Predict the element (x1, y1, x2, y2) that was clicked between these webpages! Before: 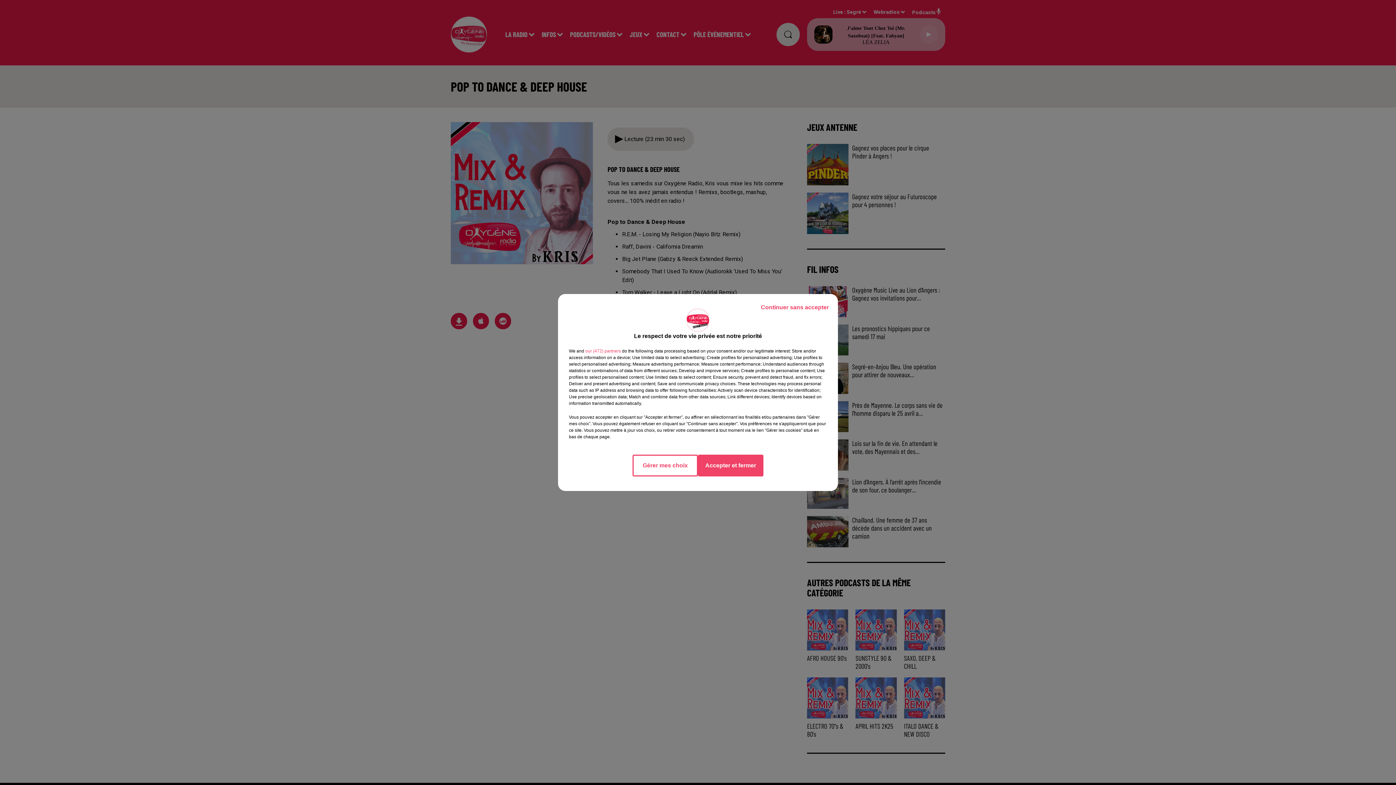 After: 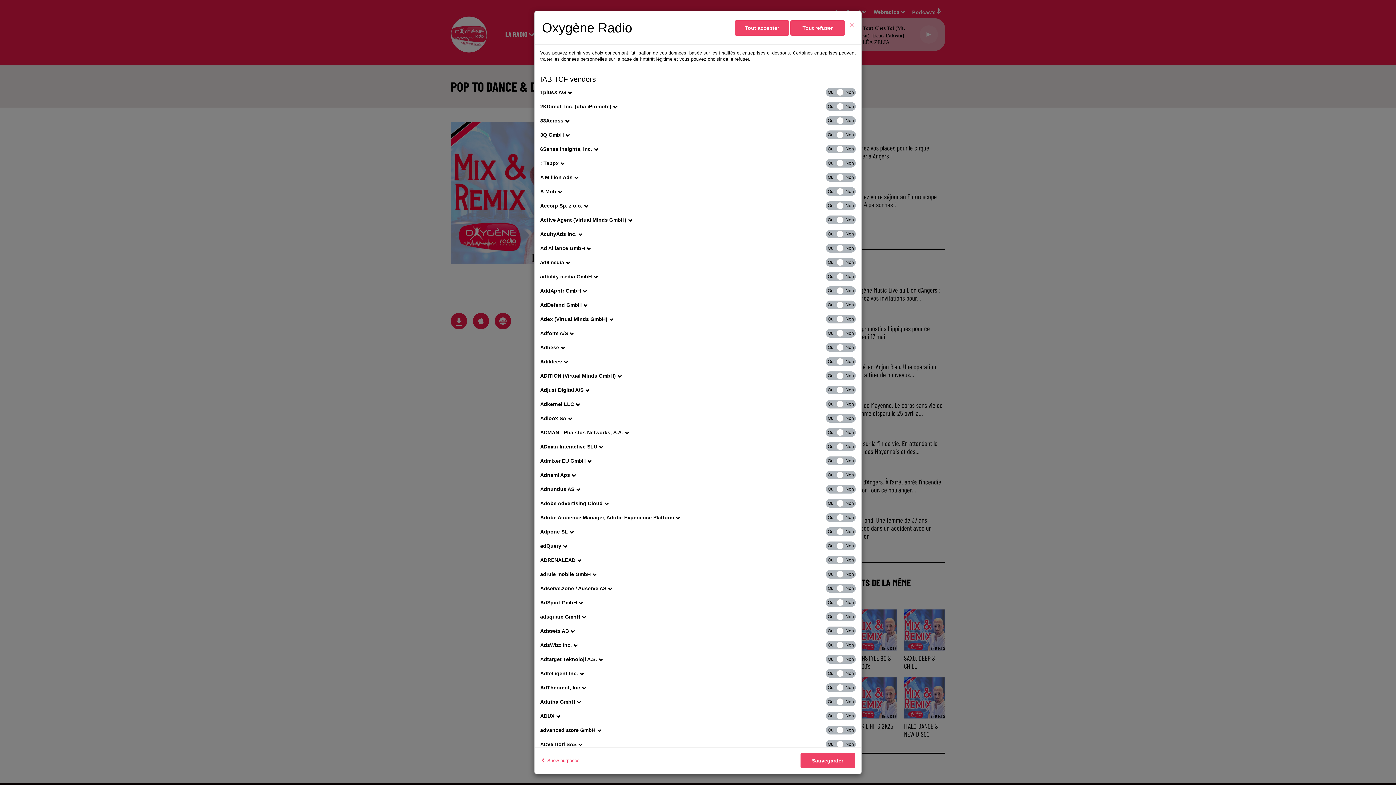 Action: bbox: (585, 348, 621, 354) label: show vendors